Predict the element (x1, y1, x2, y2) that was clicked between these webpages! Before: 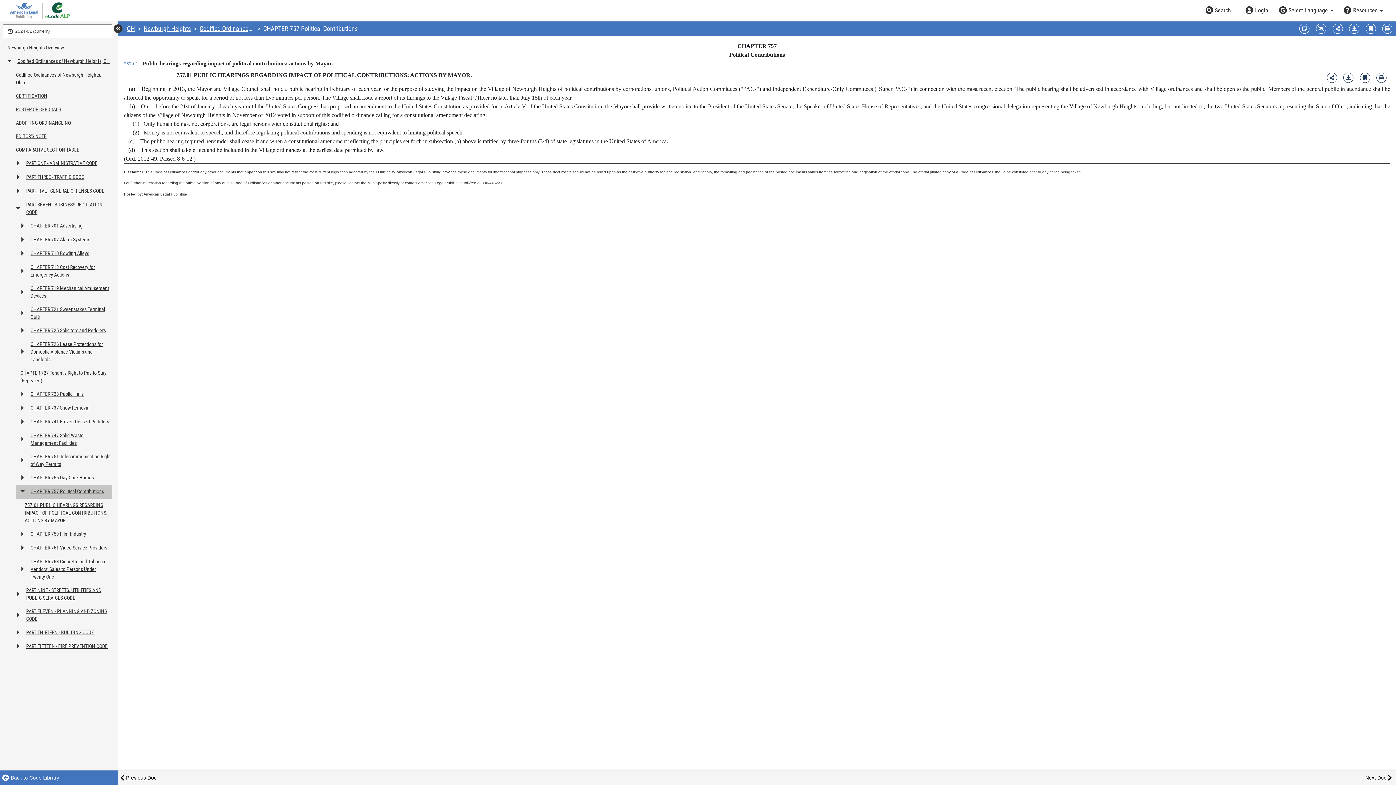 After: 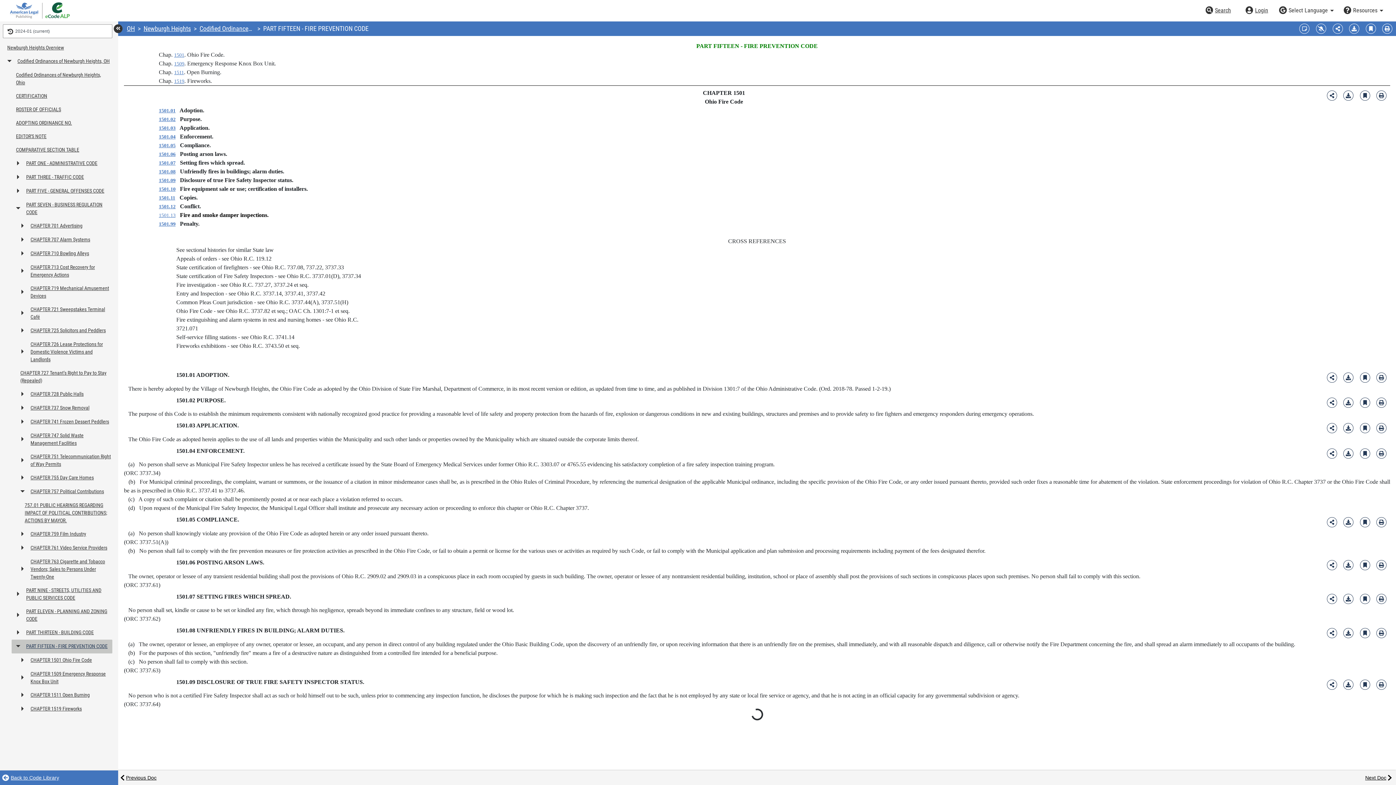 Action: label: PART FIFTEEN - FIRE PREVENTION CODE bbox: (24, 640, 112, 653)